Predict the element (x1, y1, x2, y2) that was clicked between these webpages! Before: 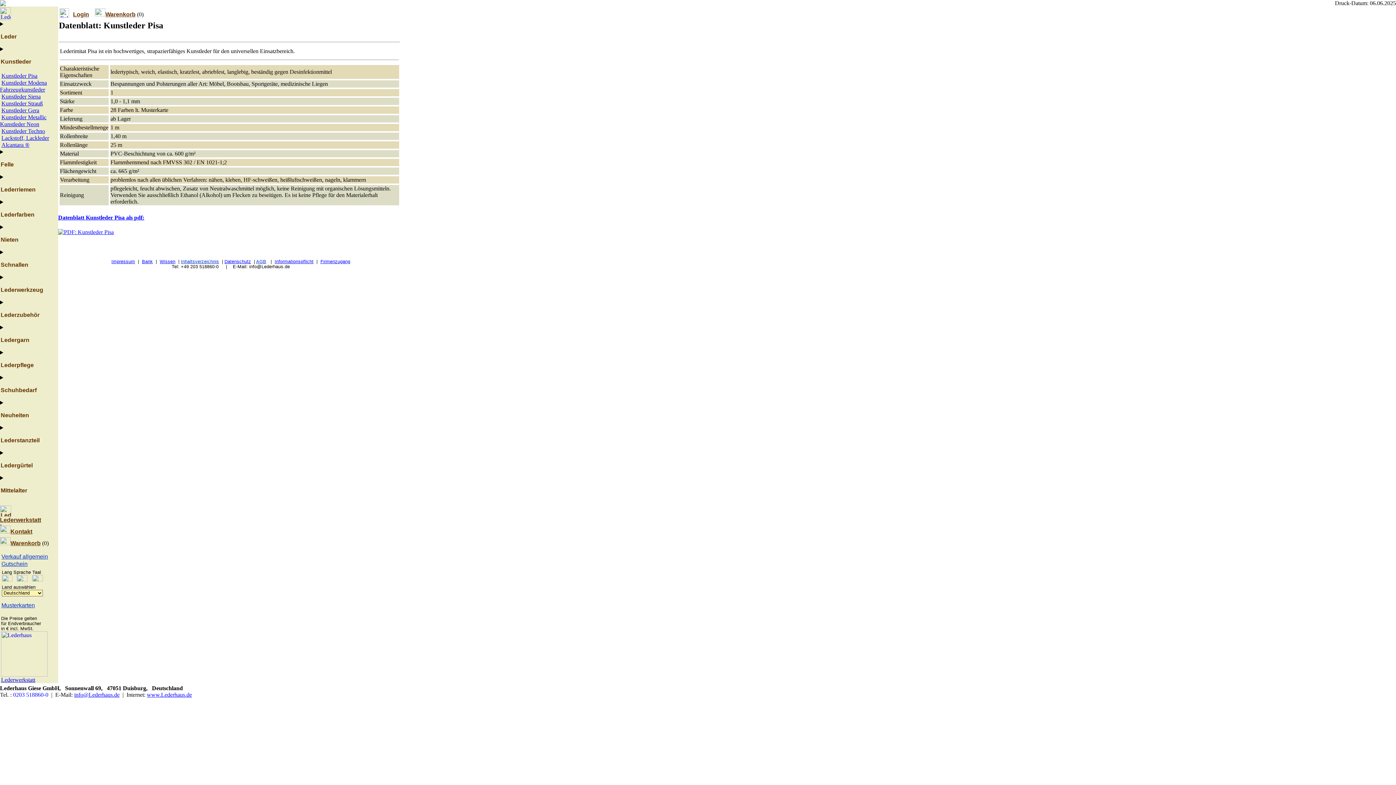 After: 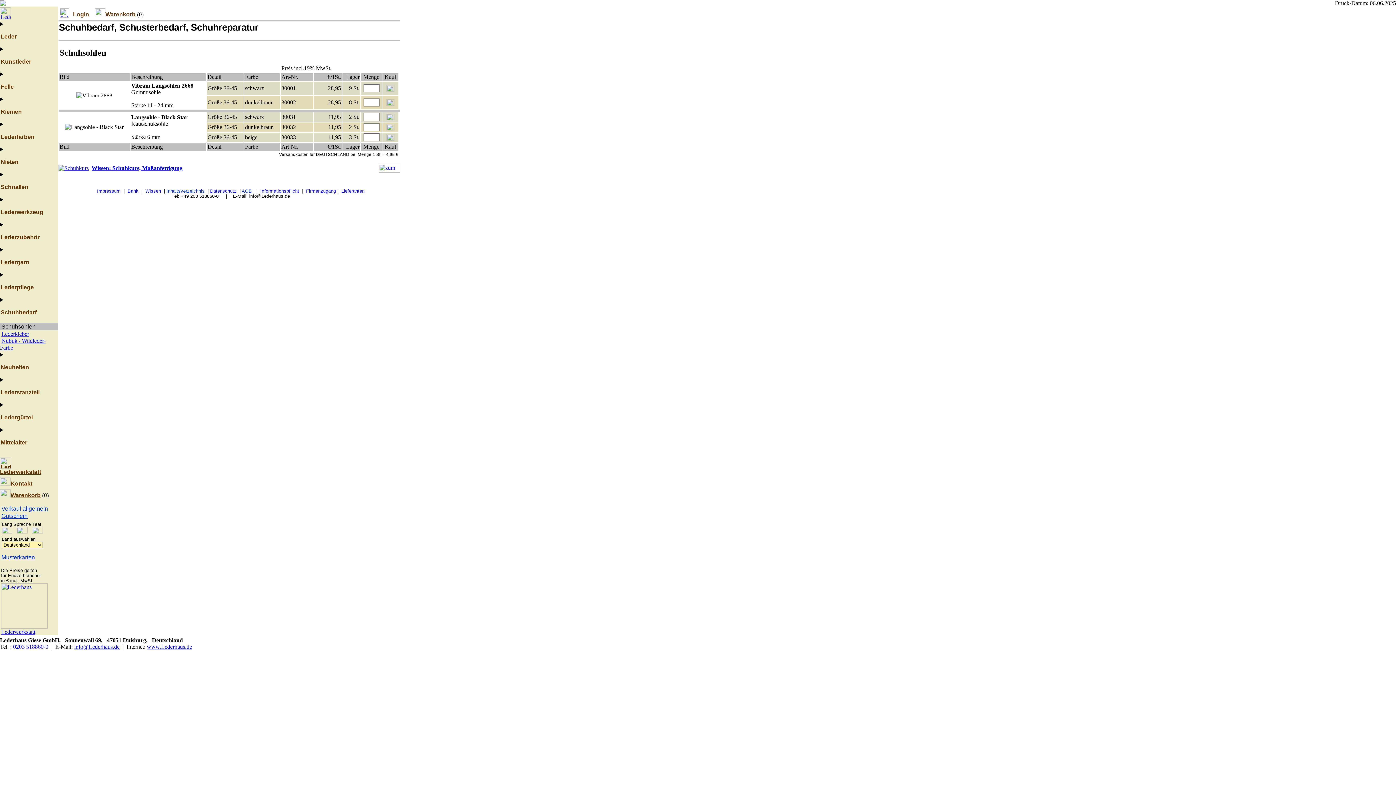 Action: label: Schuhbedarf bbox: (0, 387, 36, 393)